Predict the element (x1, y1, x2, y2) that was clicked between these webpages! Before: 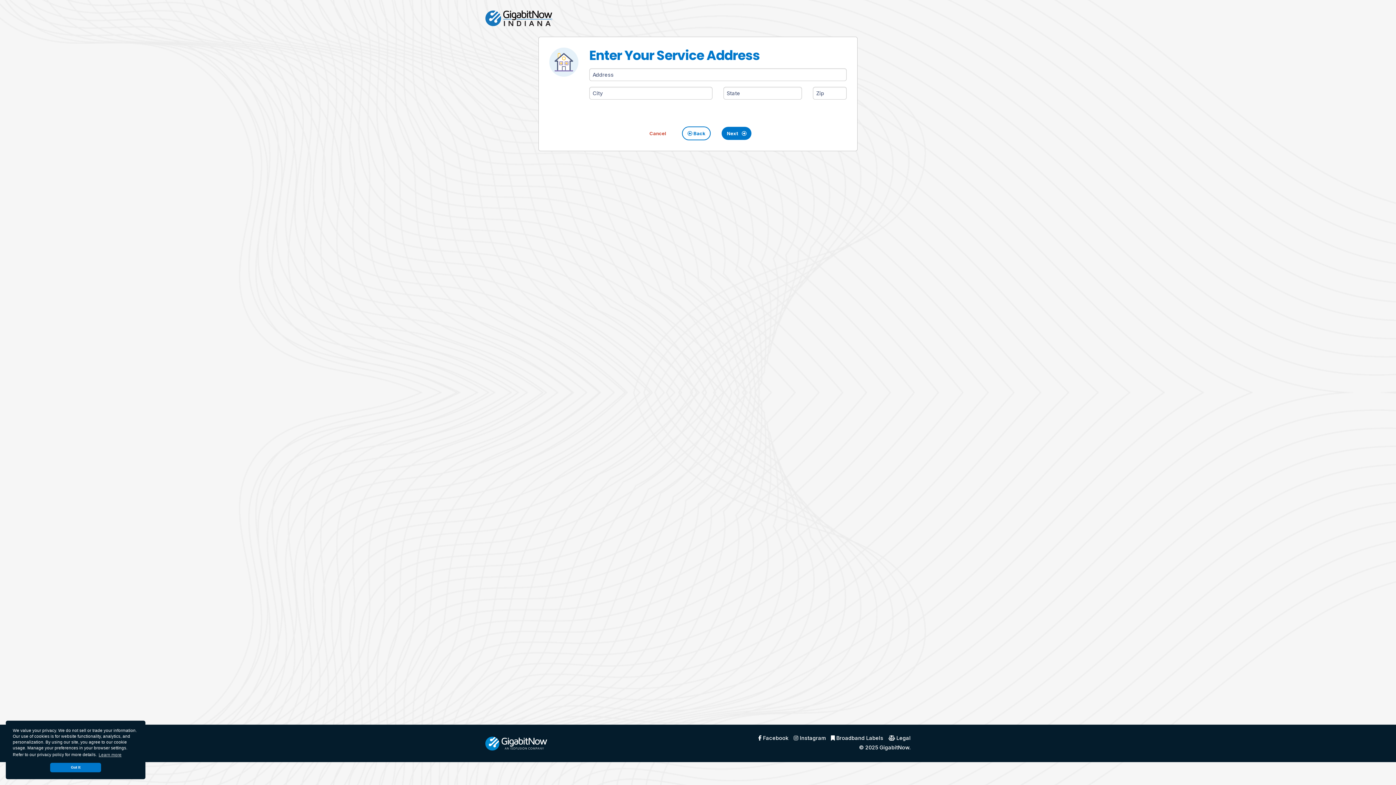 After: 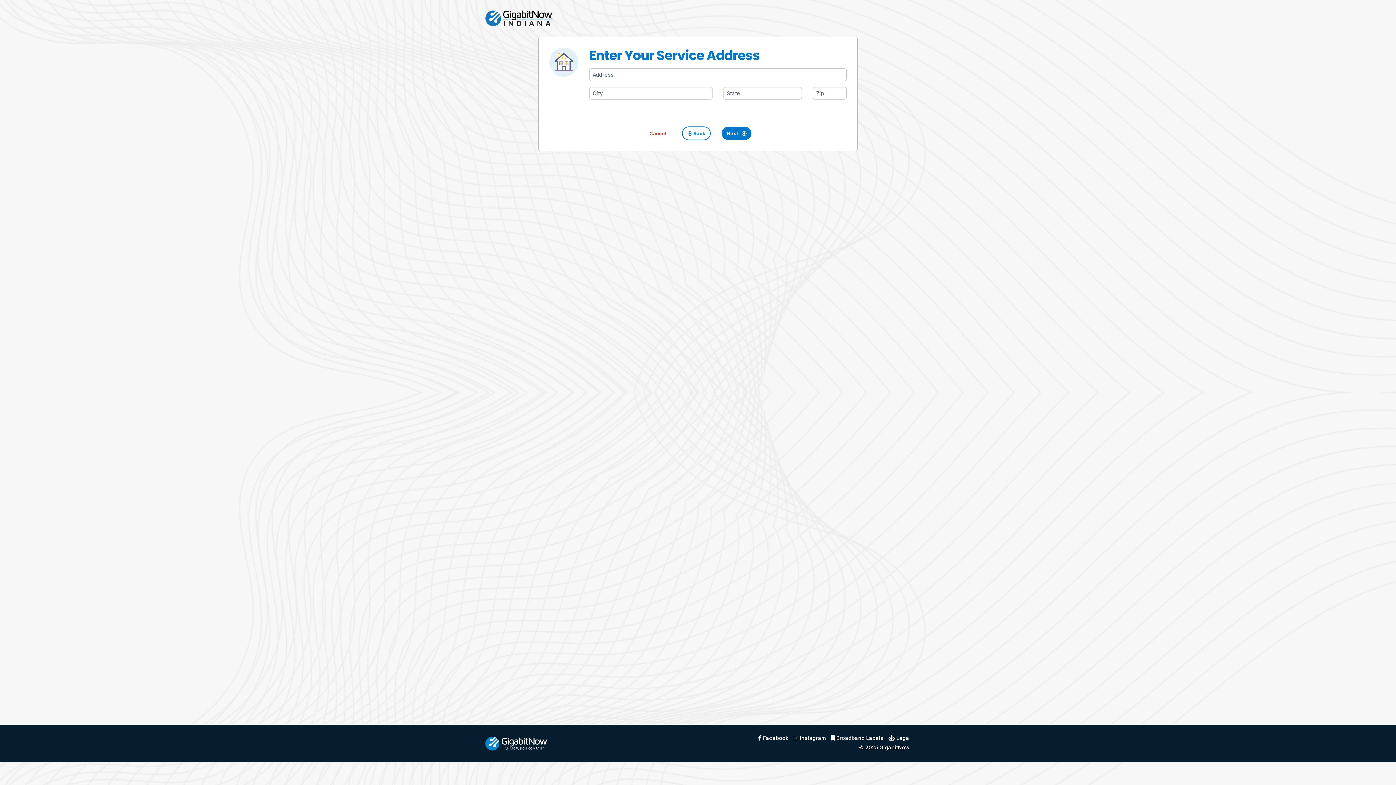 Action: bbox: (644, 127, 671, 140) label: Cancel